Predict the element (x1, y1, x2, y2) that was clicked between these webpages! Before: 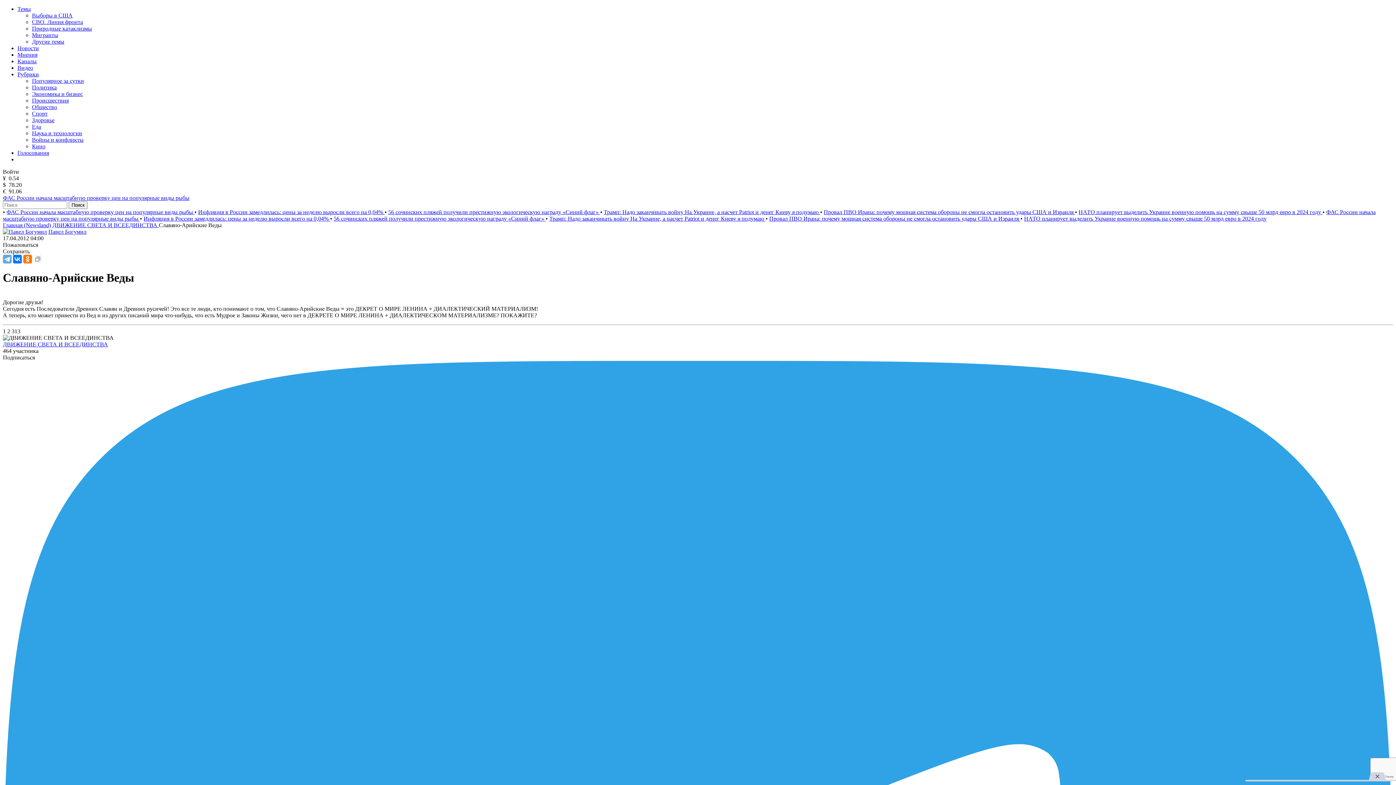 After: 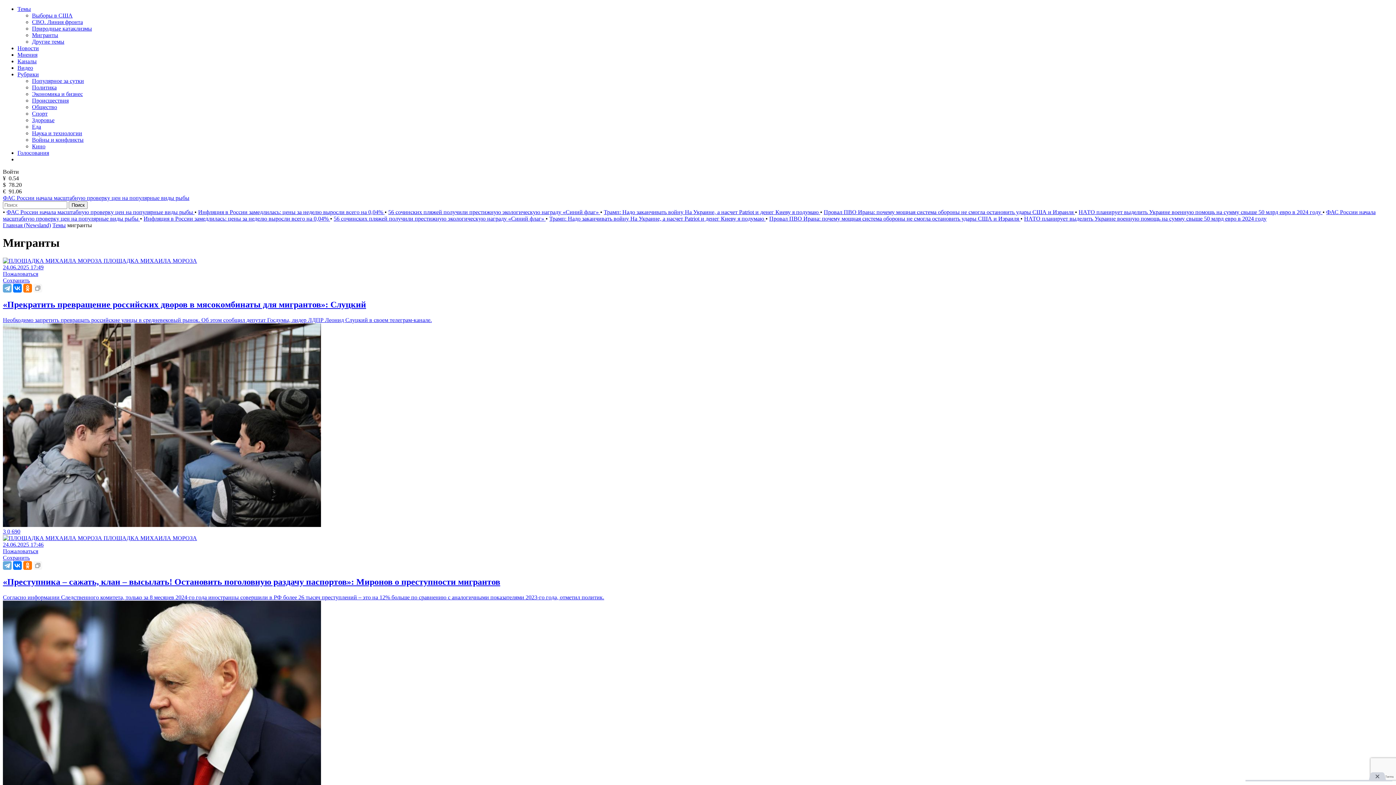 Action: bbox: (32, 32, 58, 38) label: Мигранты